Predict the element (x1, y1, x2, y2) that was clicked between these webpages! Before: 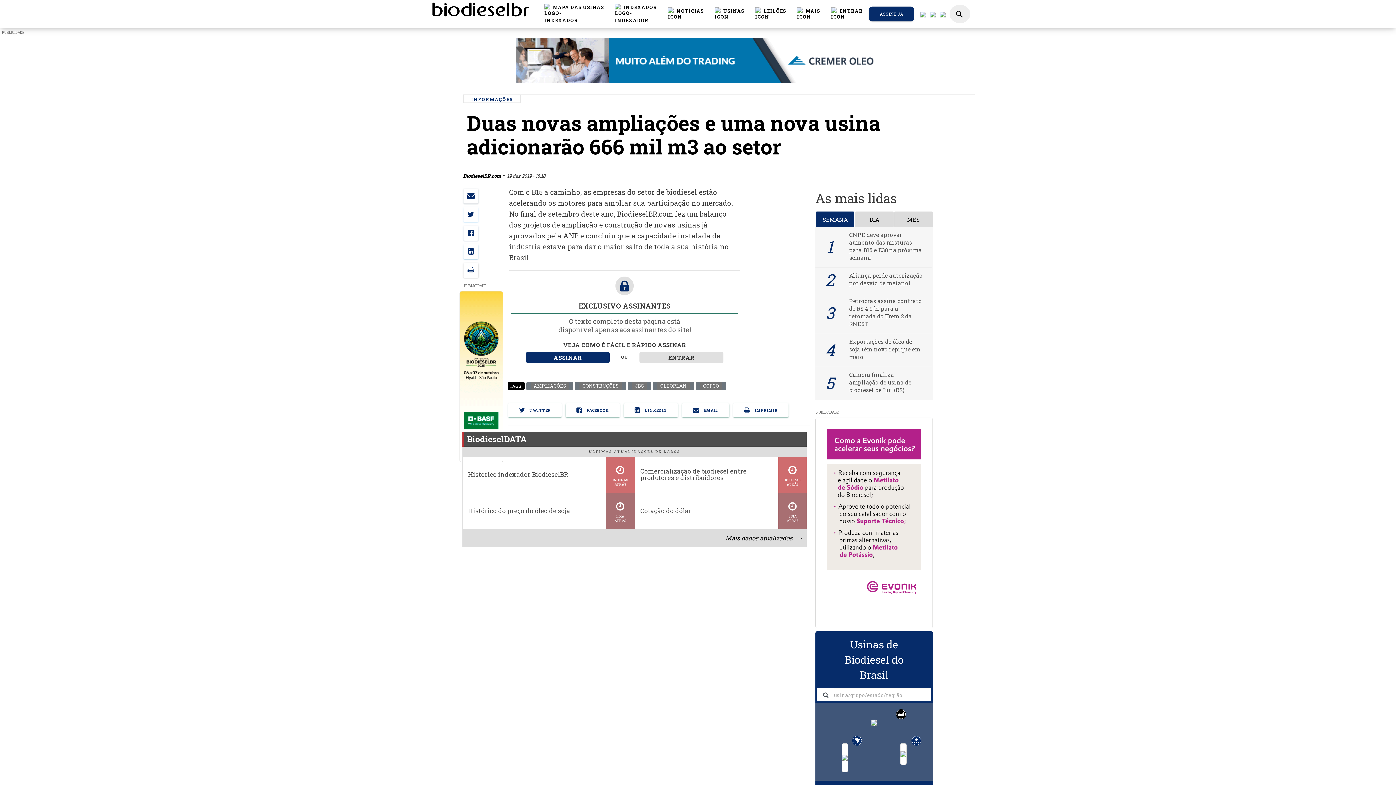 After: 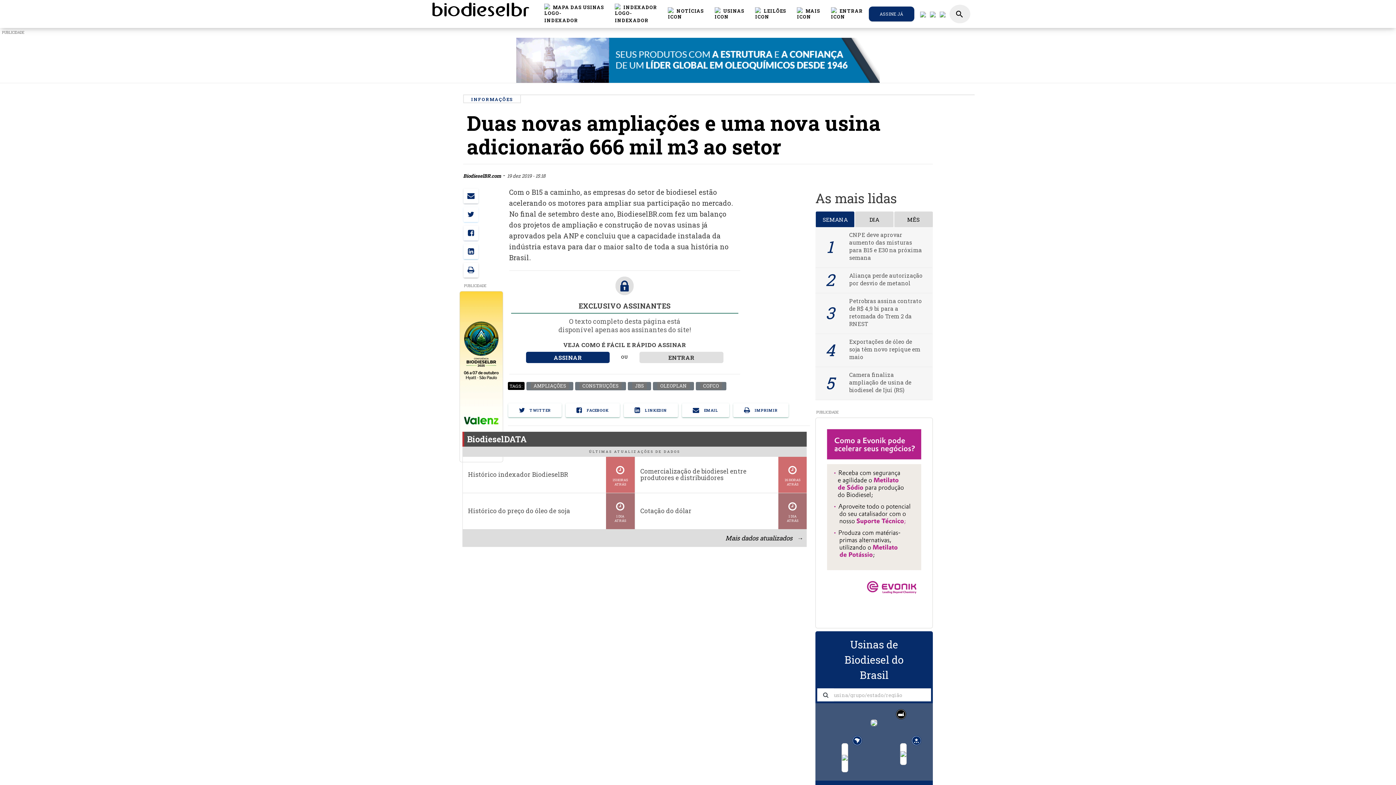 Action: bbox: (930, 9, 935, 18)